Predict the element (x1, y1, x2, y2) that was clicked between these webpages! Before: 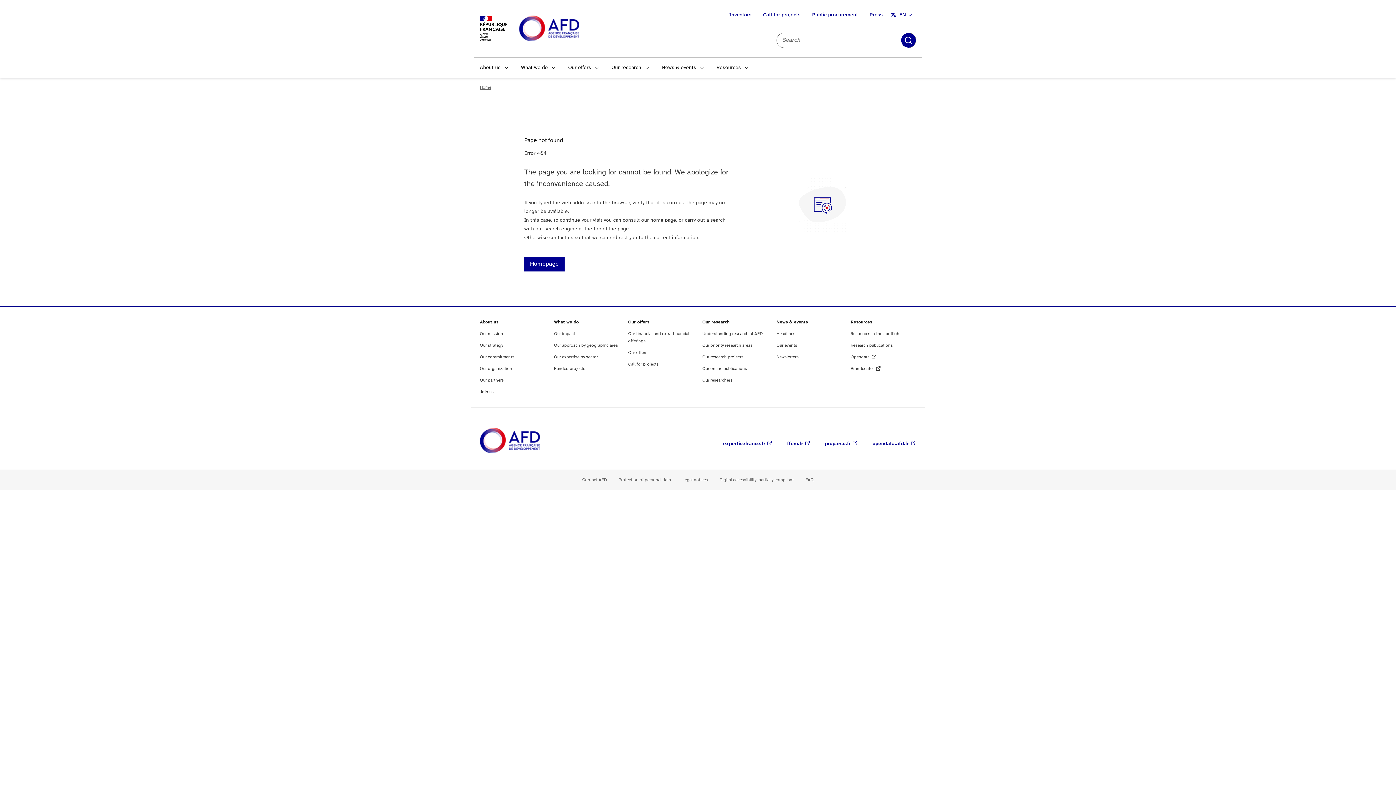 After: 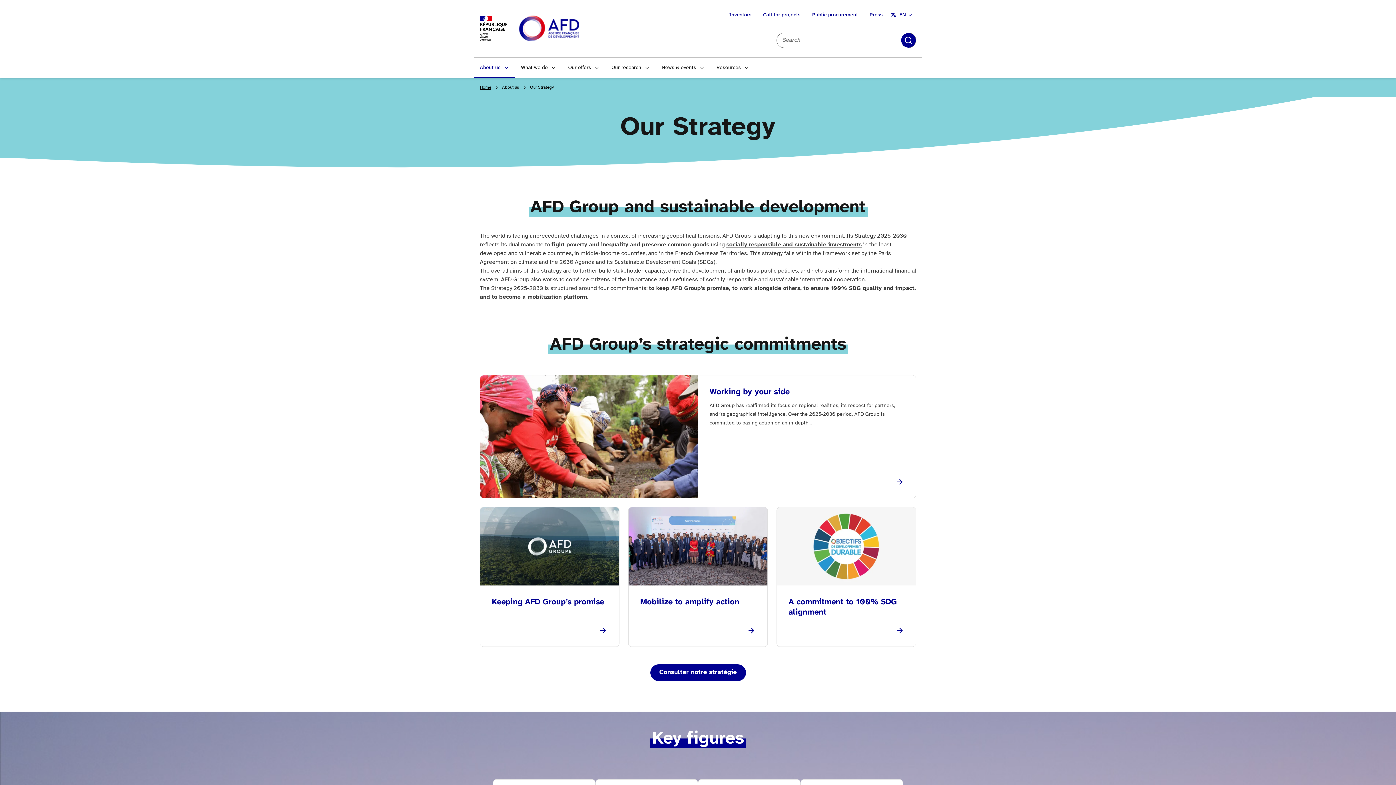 Action: bbox: (480, 343, 503, 348) label: Our strategy